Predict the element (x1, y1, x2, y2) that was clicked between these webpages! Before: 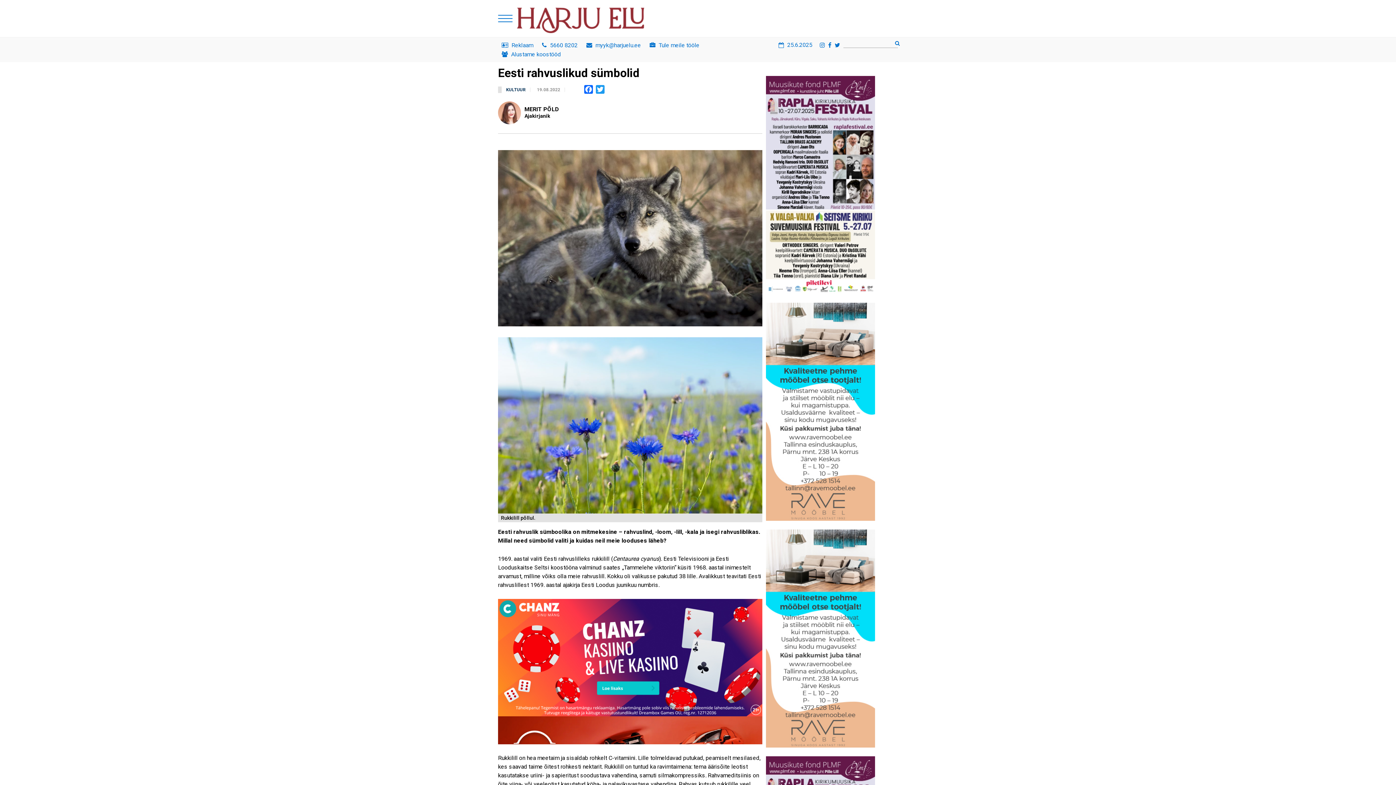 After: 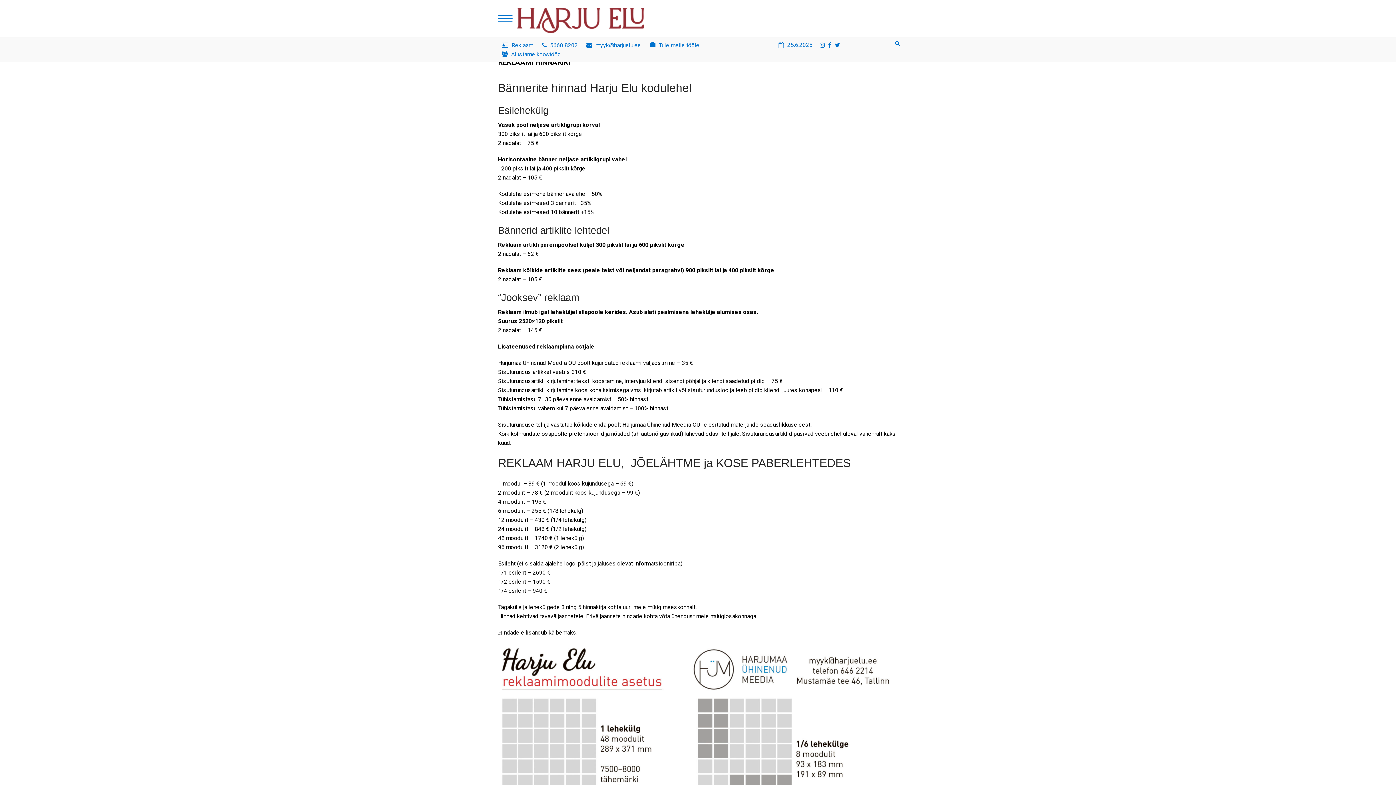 Action: label:  Reklaam bbox: (501, 41, 533, 48)